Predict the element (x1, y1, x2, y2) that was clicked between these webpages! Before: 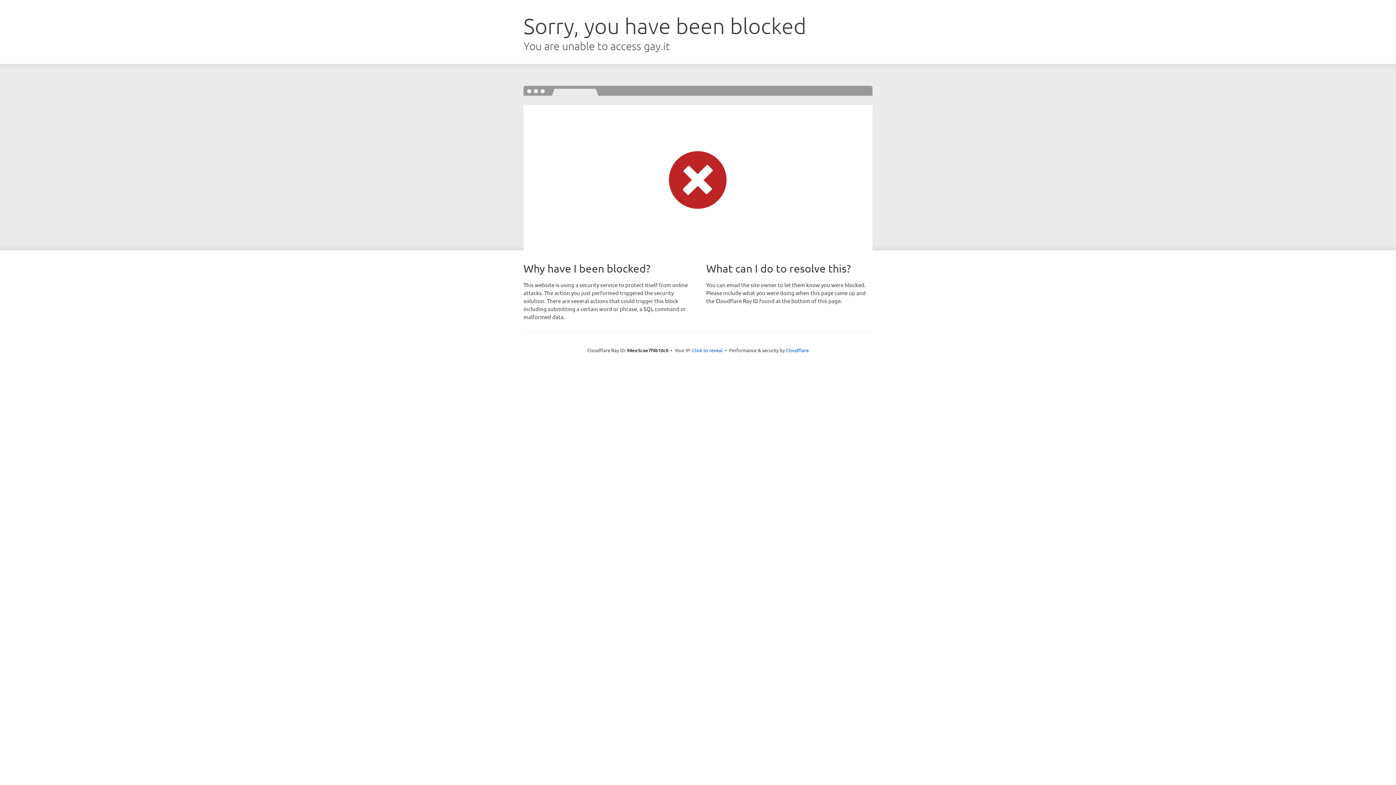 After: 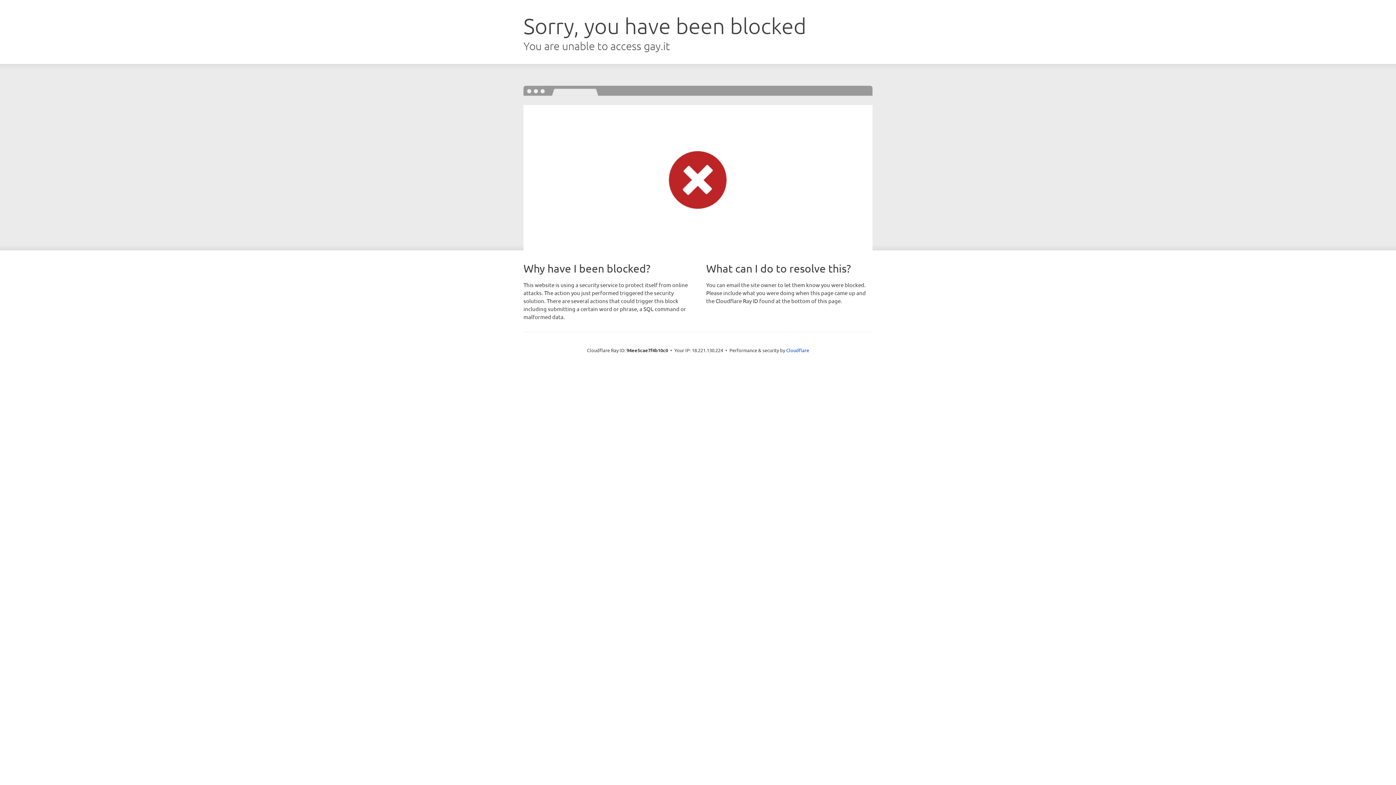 Action: label: Click to reveal bbox: (692, 346, 722, 353)